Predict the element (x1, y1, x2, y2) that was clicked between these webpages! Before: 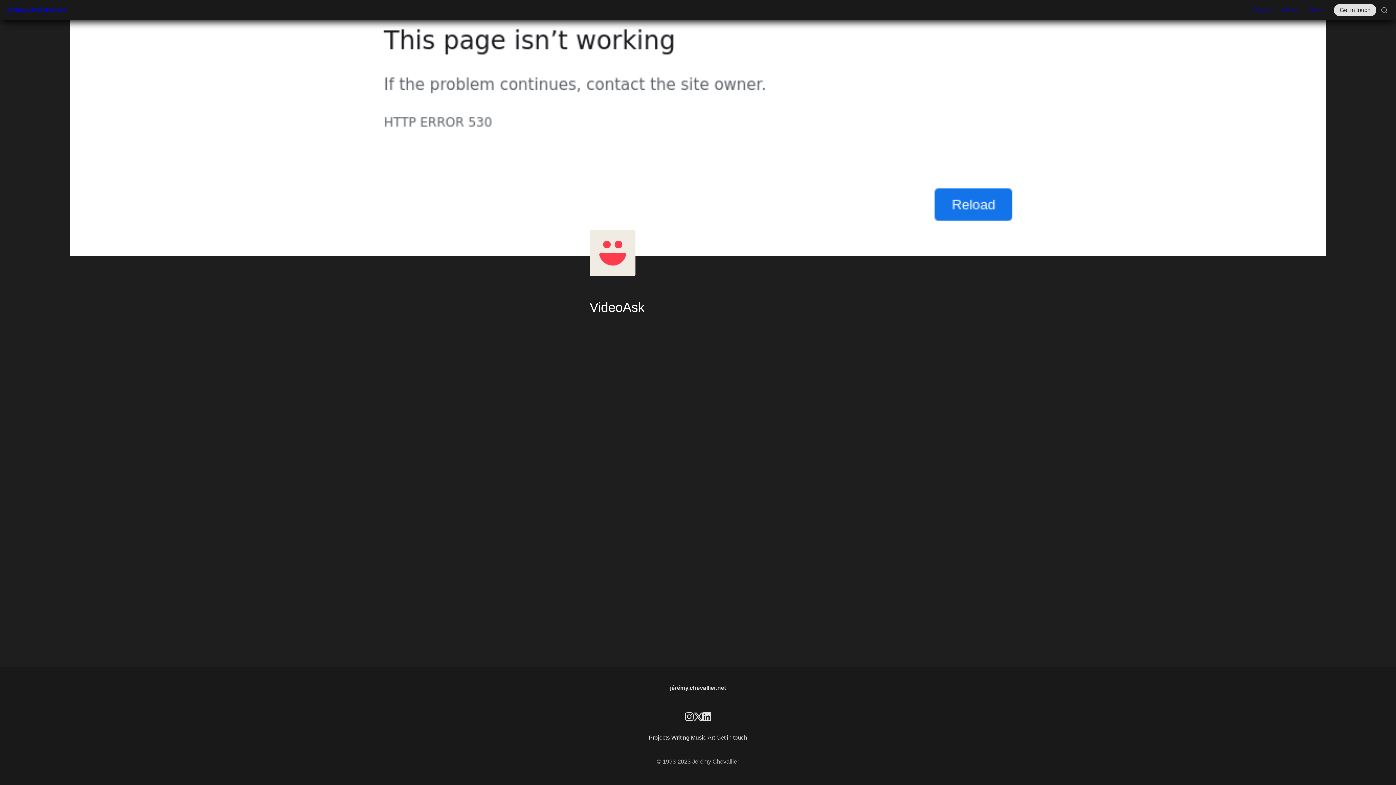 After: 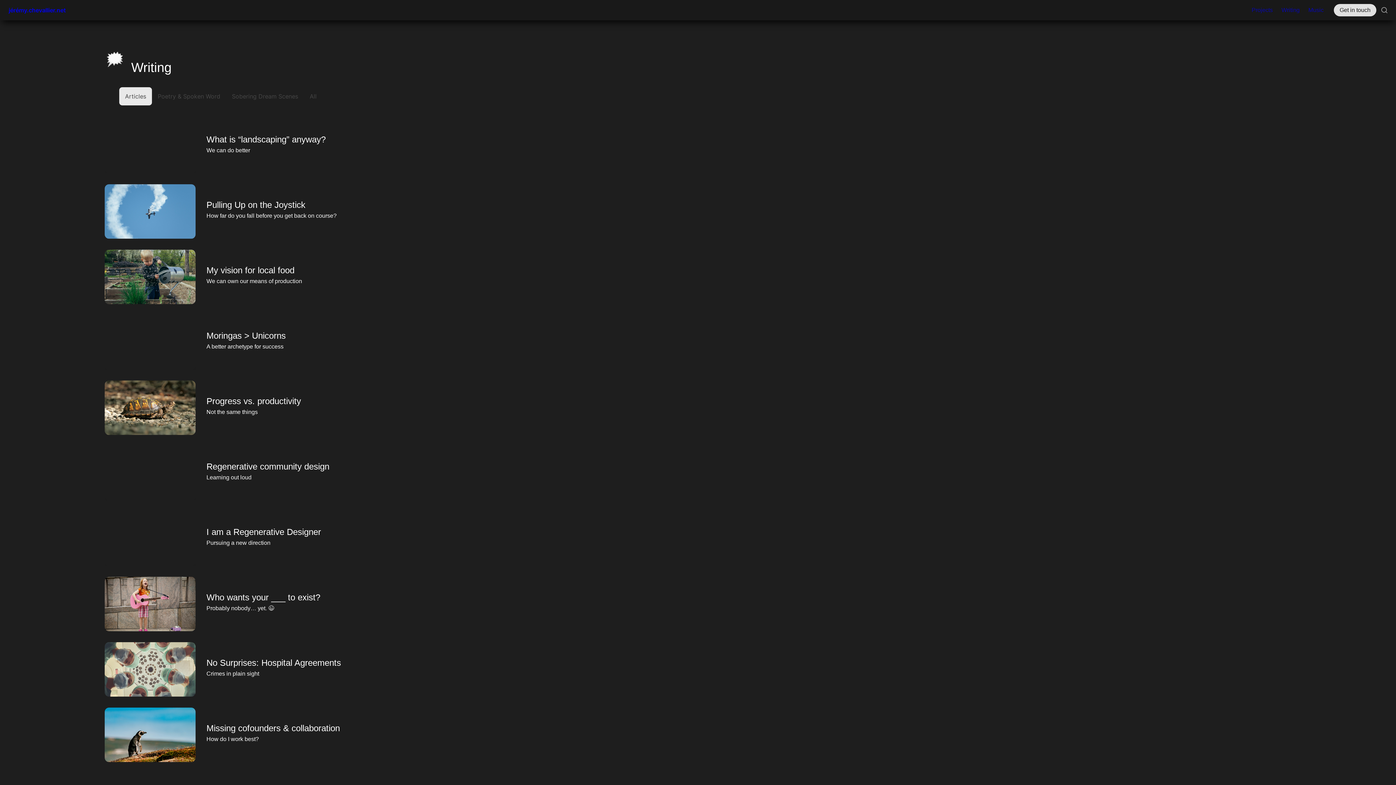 Action: label: Writing bbox: (1277, 1, 1304, 19)